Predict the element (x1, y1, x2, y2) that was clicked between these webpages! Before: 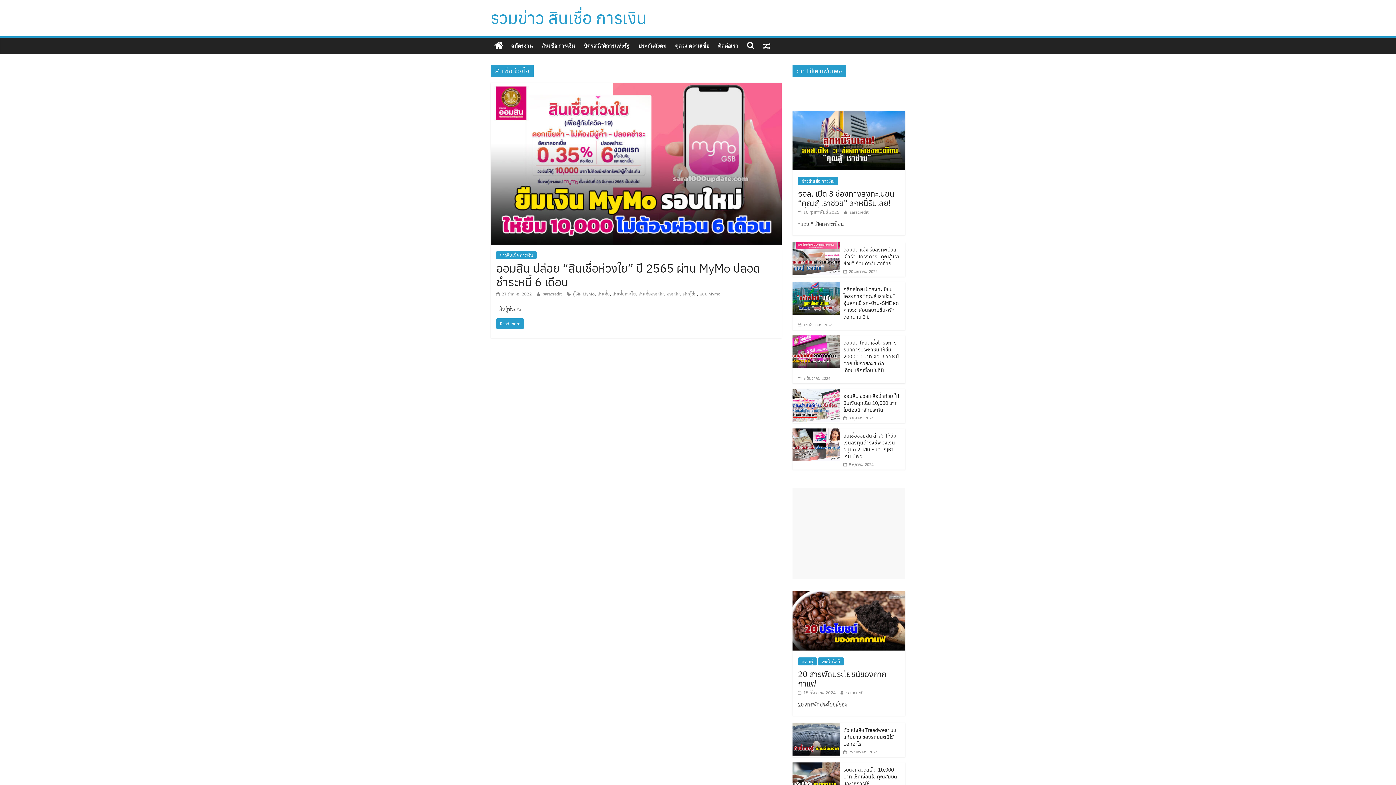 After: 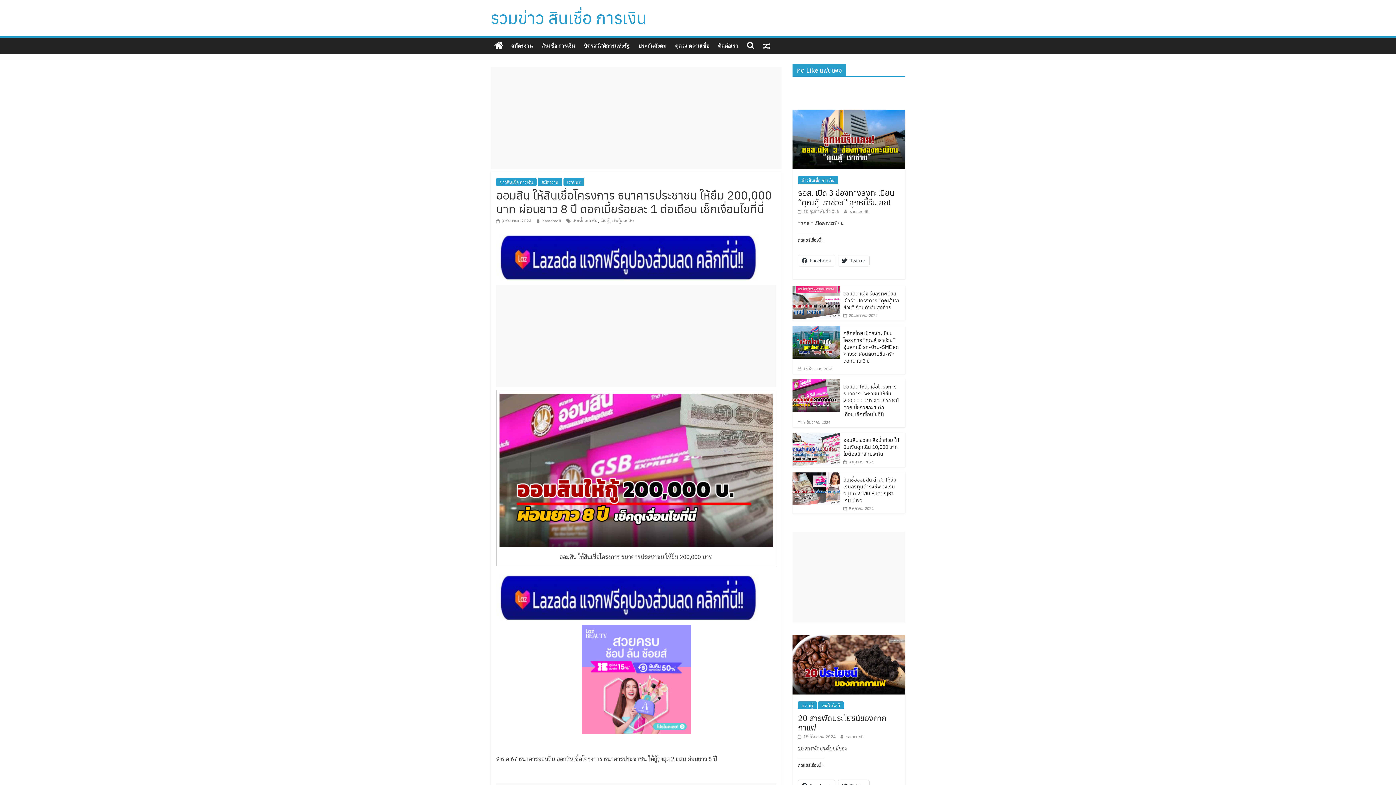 Action: bbox: (792, 336, 840, 342)